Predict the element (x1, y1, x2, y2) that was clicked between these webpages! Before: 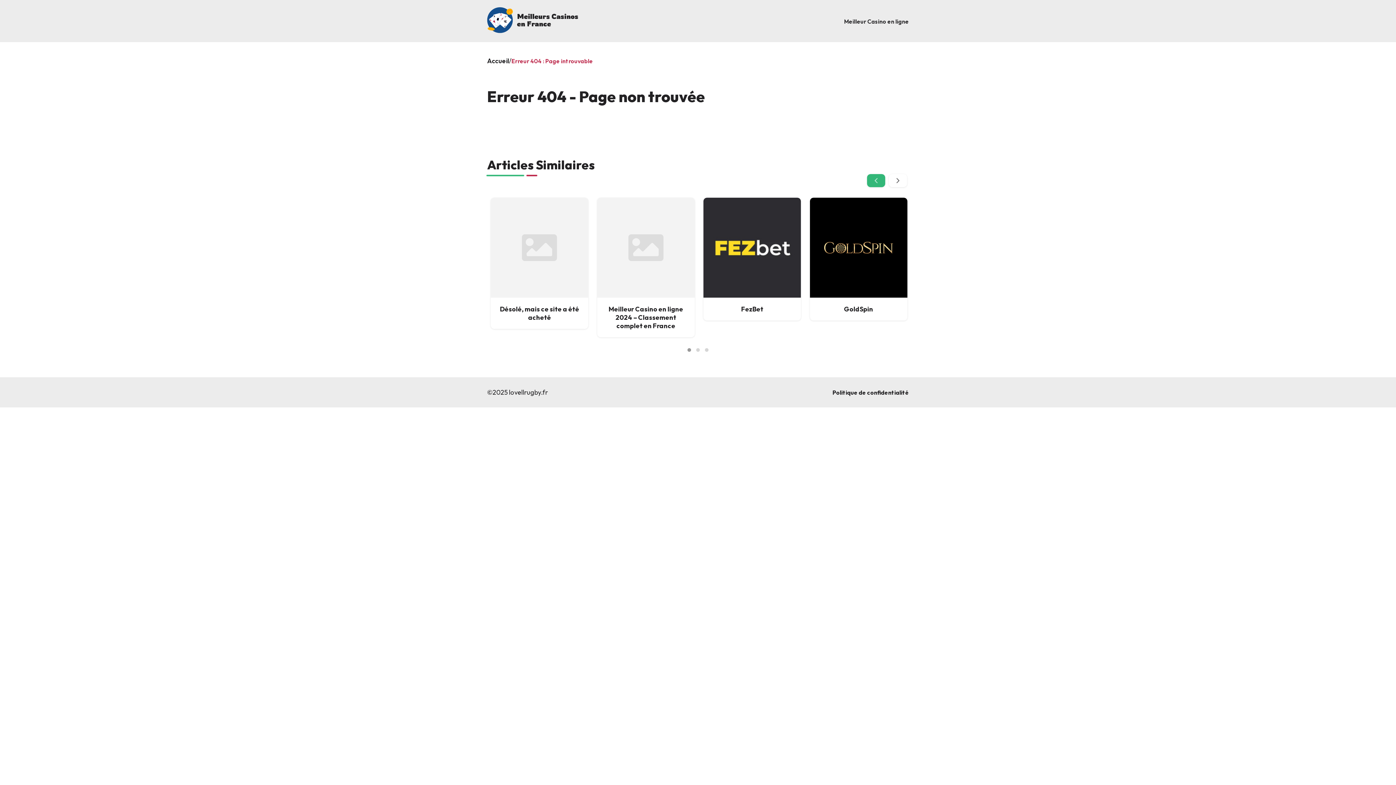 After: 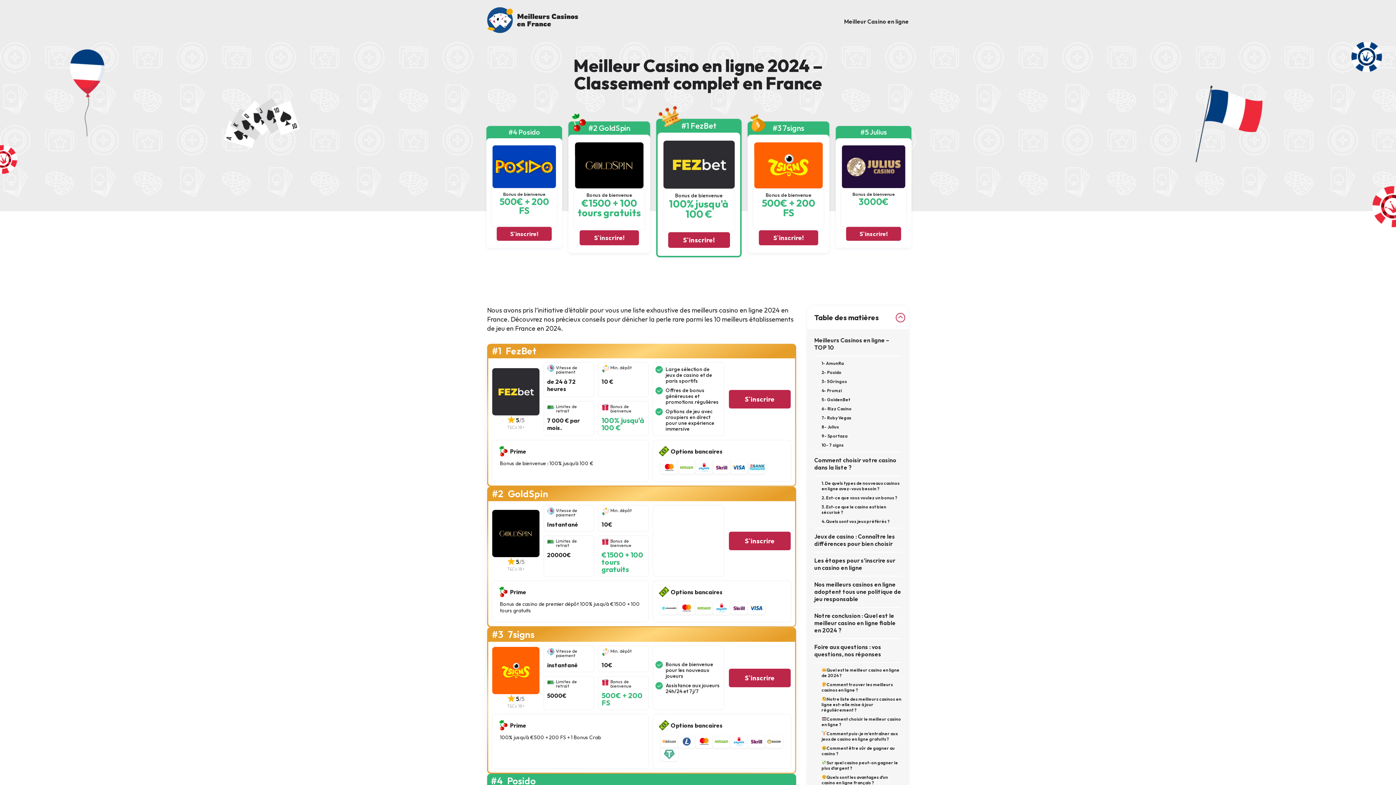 Action: bbox: (487, 26, 580, 34)